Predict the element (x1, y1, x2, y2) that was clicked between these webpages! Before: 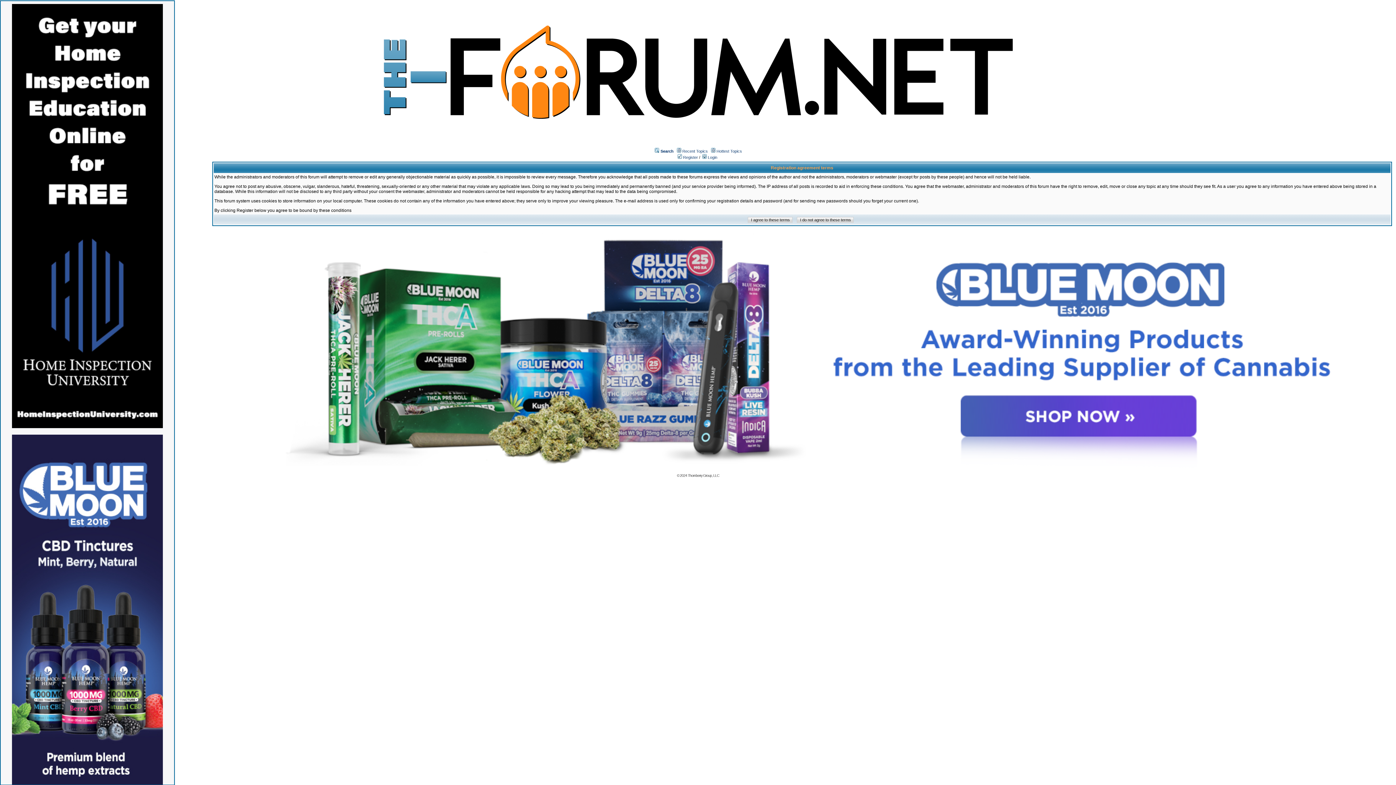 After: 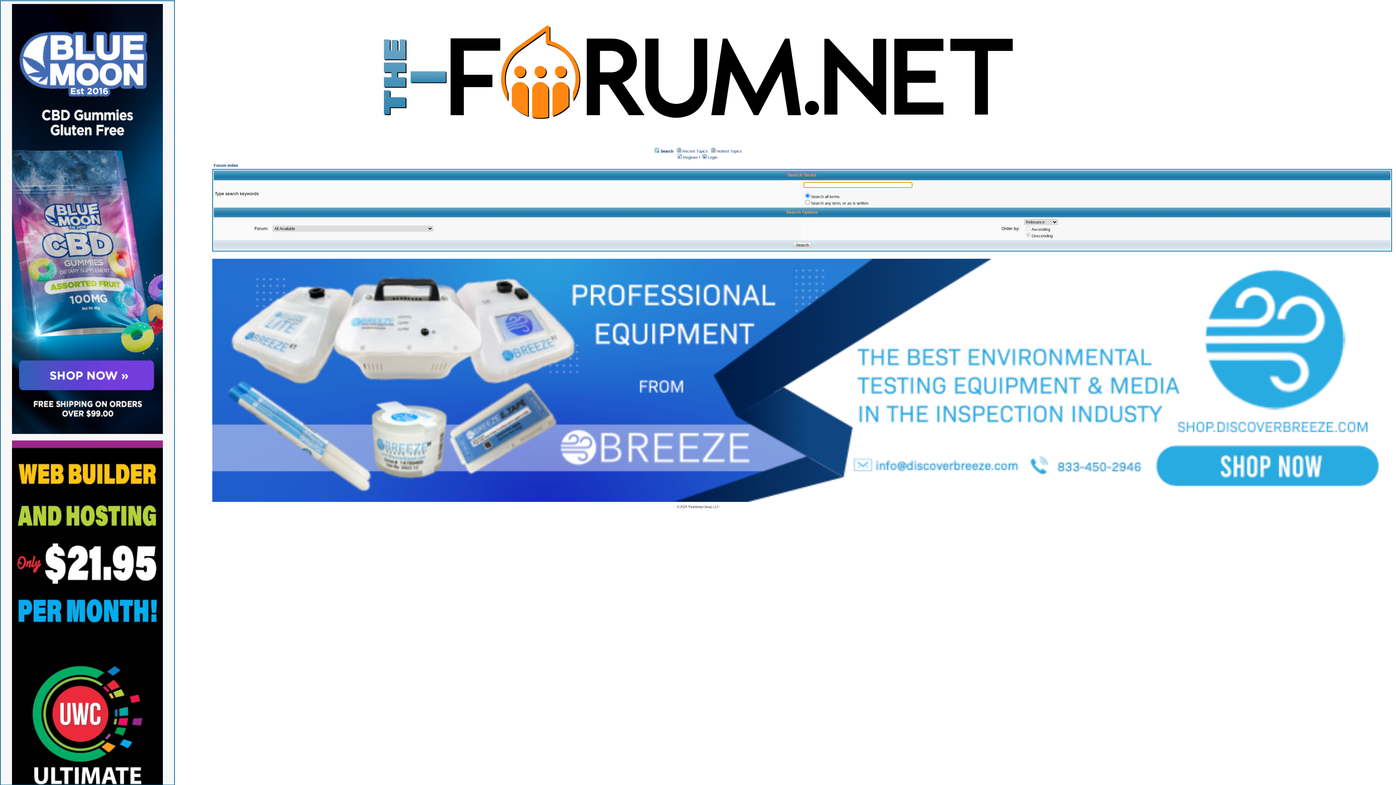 Action: bbox: (660, 148, 673, 153) label: Search